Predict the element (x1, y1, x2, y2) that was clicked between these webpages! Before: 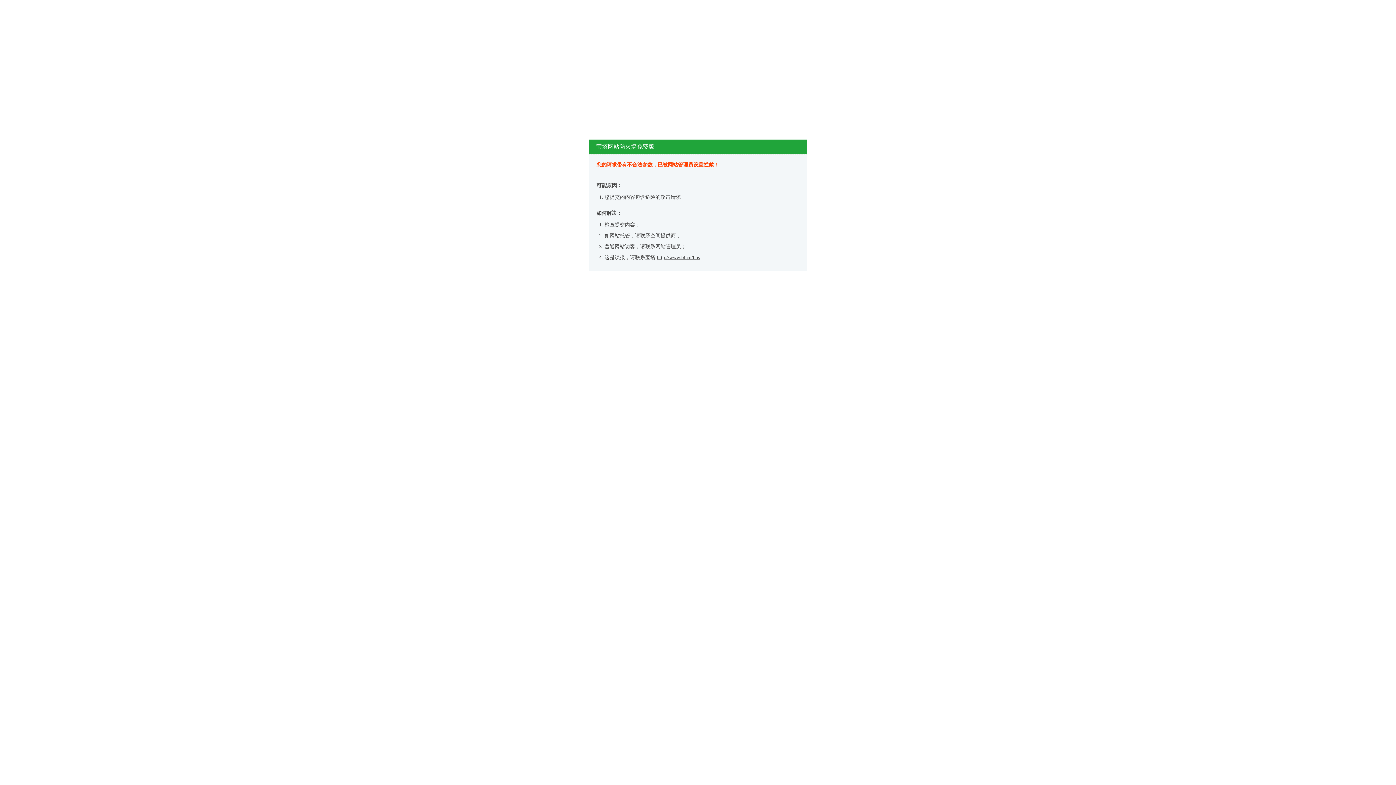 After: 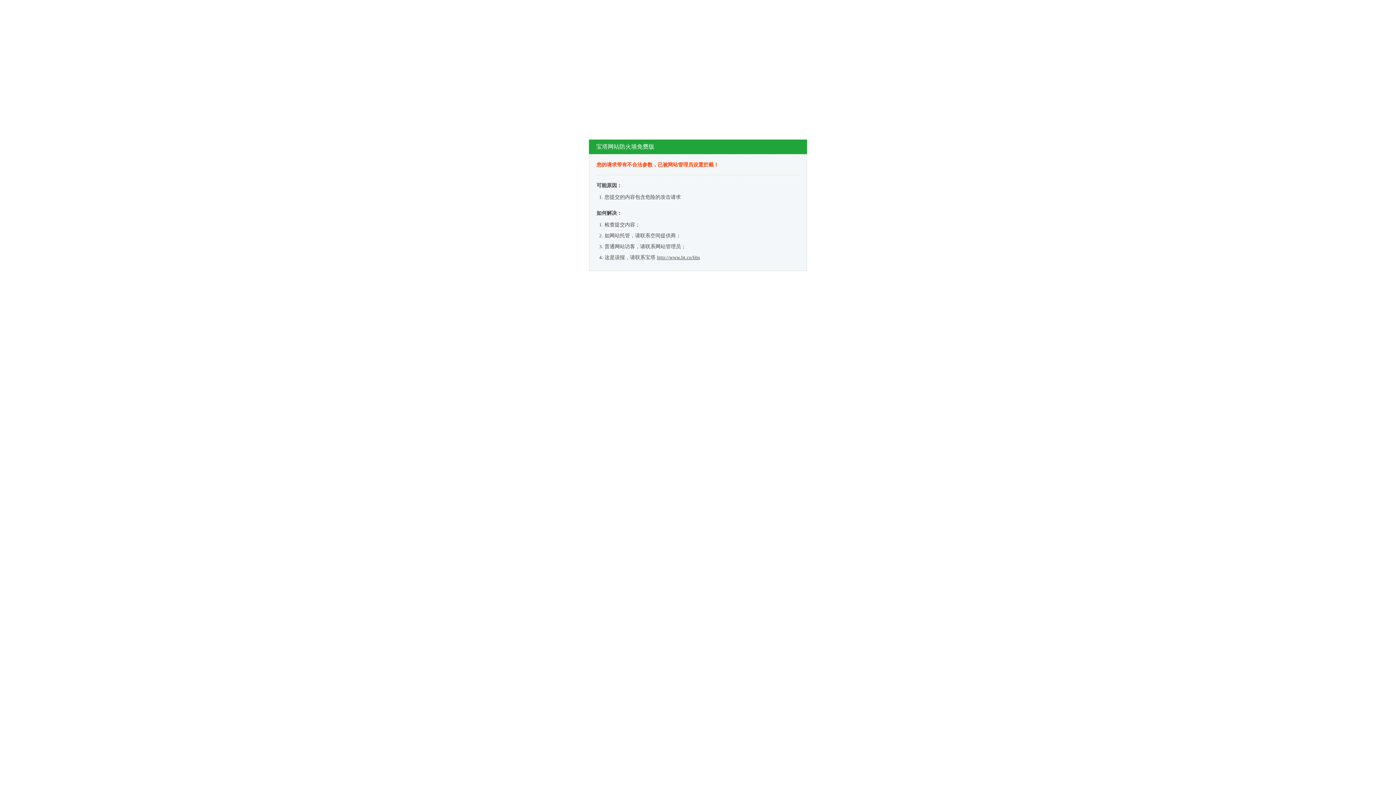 Action: label: http://www.bt.cn/bbs bbox: (657, 254, 700, 260)